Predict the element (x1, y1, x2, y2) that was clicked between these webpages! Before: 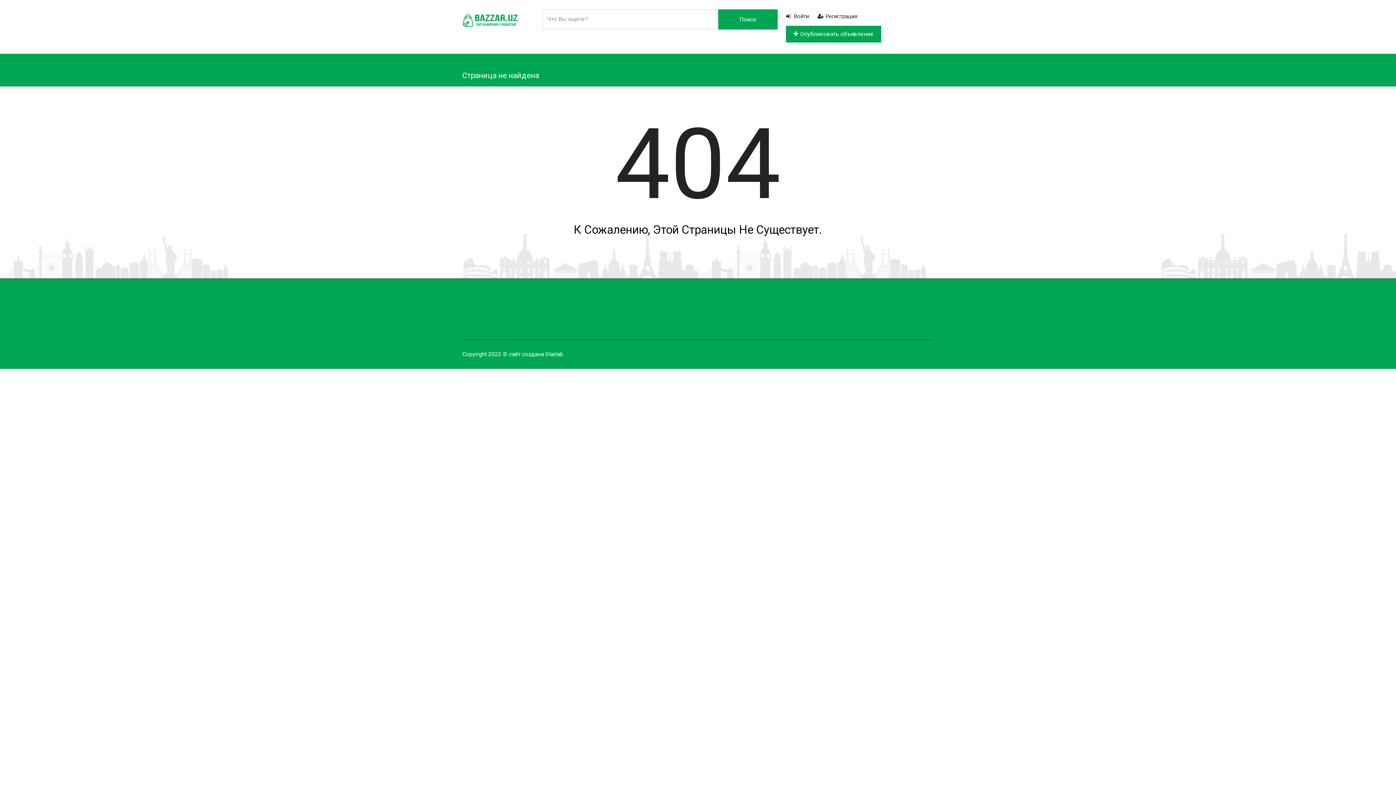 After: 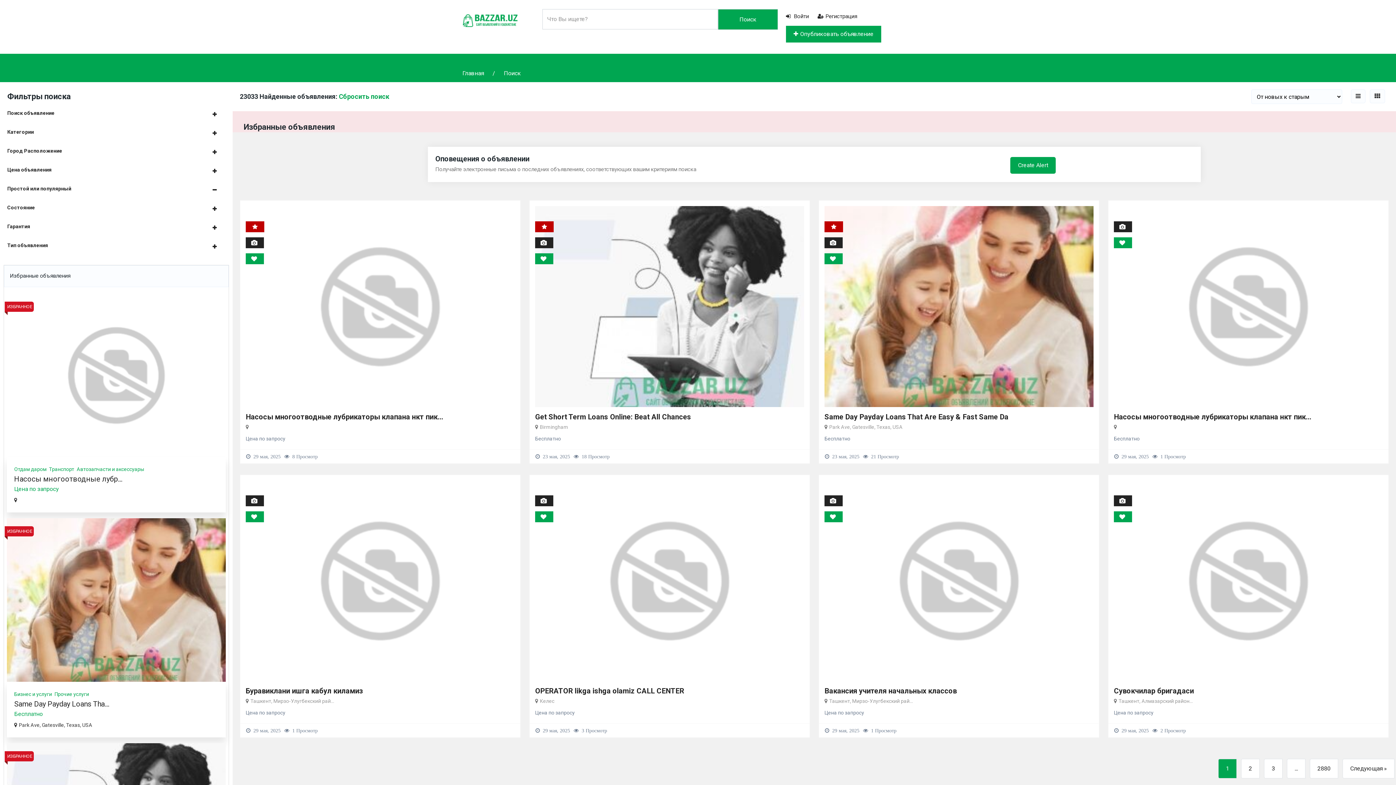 Action: label: Поиск bbox: (718, 9, 778, 29)